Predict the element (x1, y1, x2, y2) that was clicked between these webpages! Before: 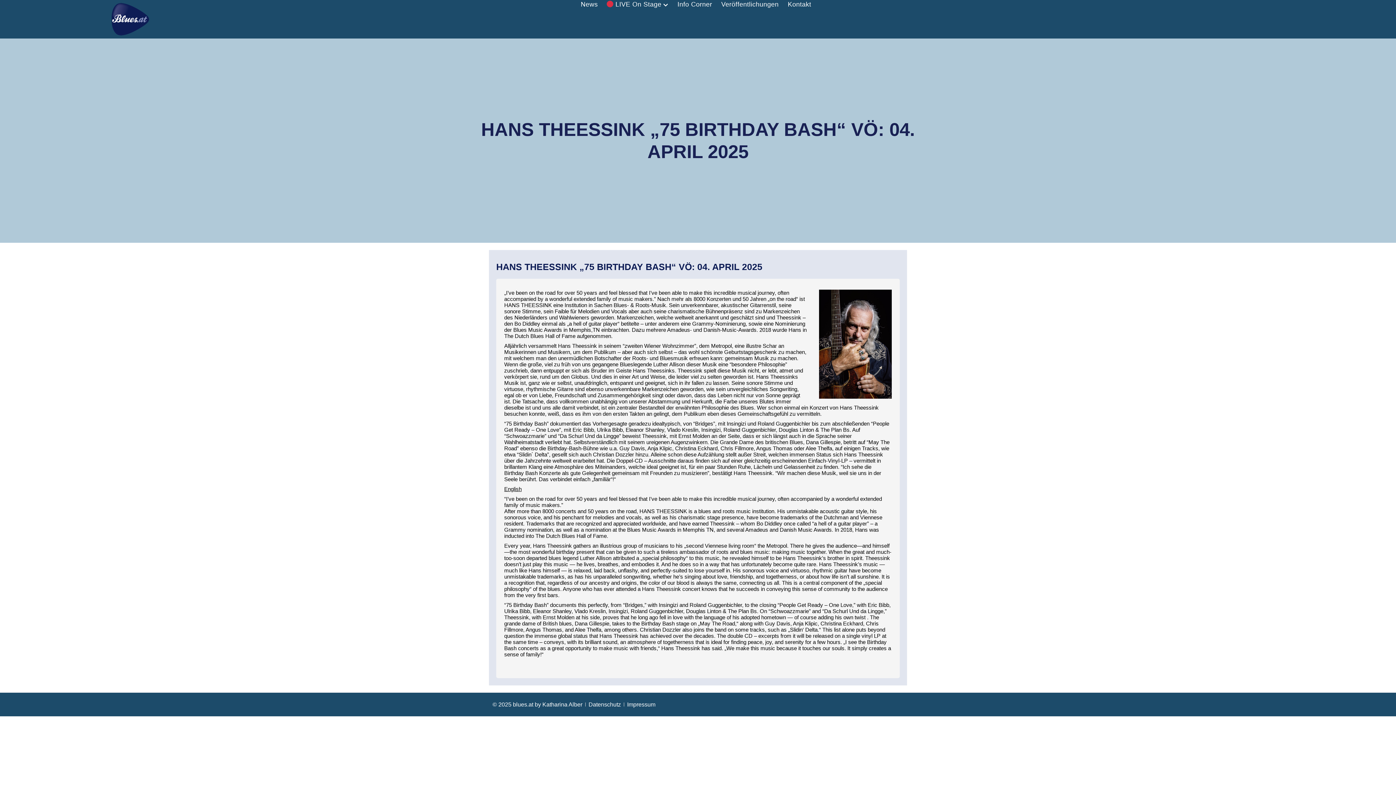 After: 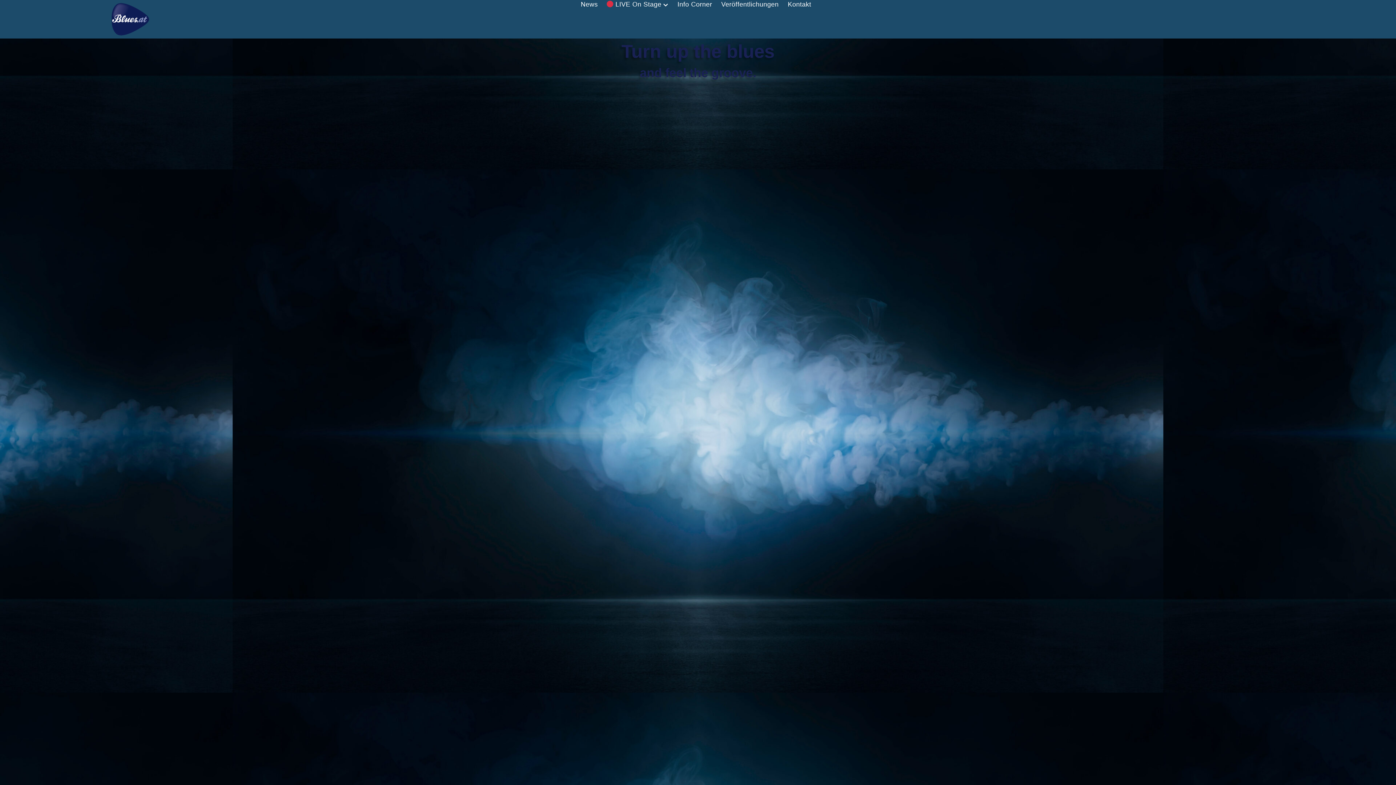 Action: bbox: (580, 0, 597, 9) label: News